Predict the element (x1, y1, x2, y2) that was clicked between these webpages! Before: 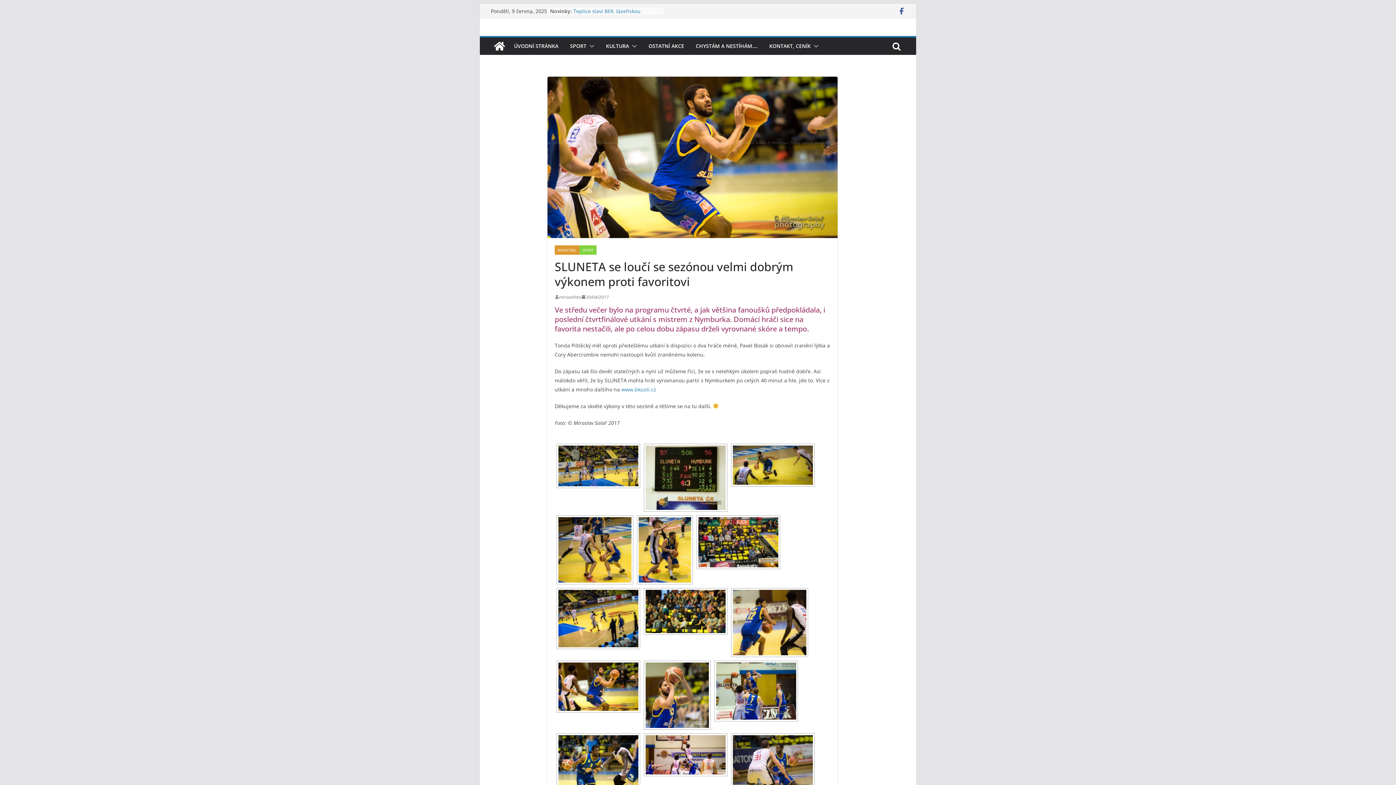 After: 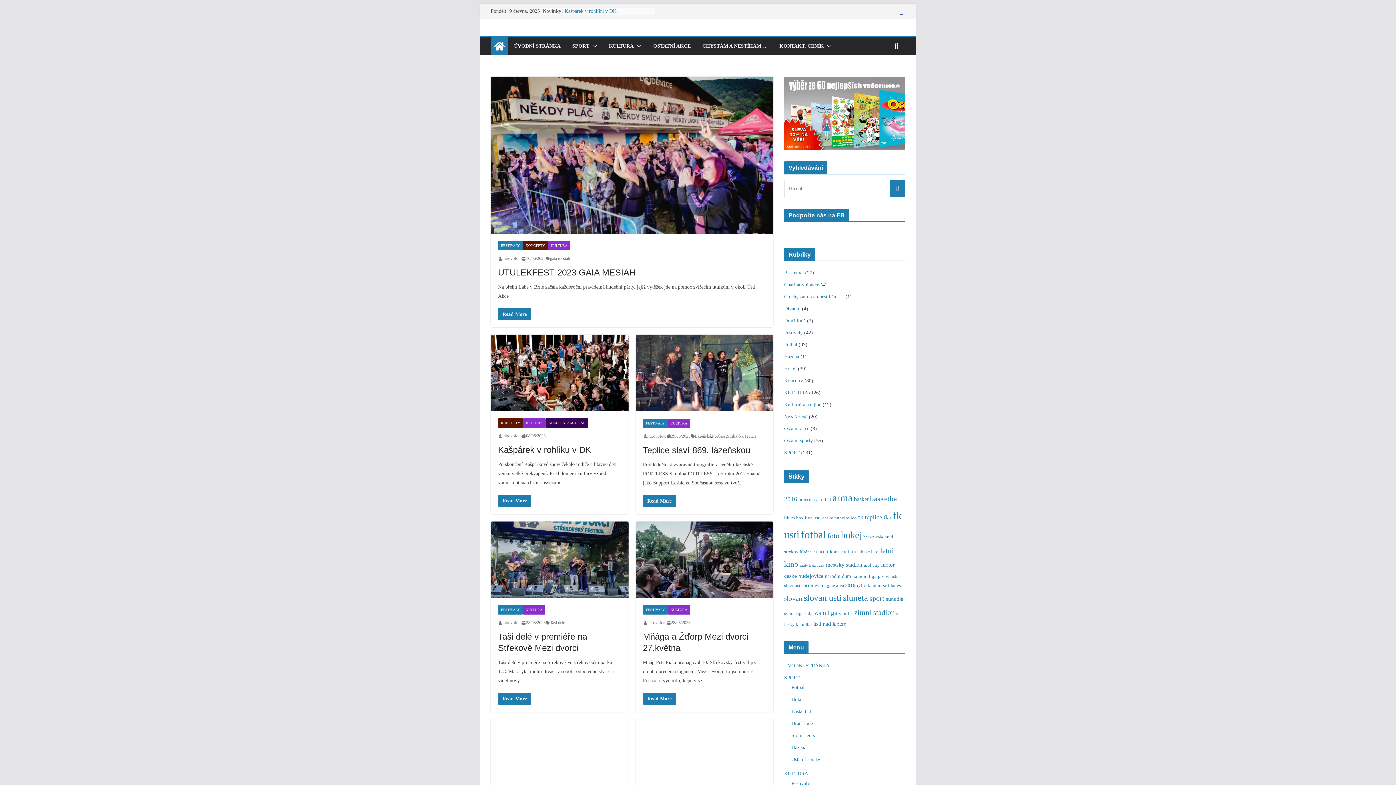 Action: bbox: (514, 41, 558, 51) label: ÚVODNÍ STRÁNKA